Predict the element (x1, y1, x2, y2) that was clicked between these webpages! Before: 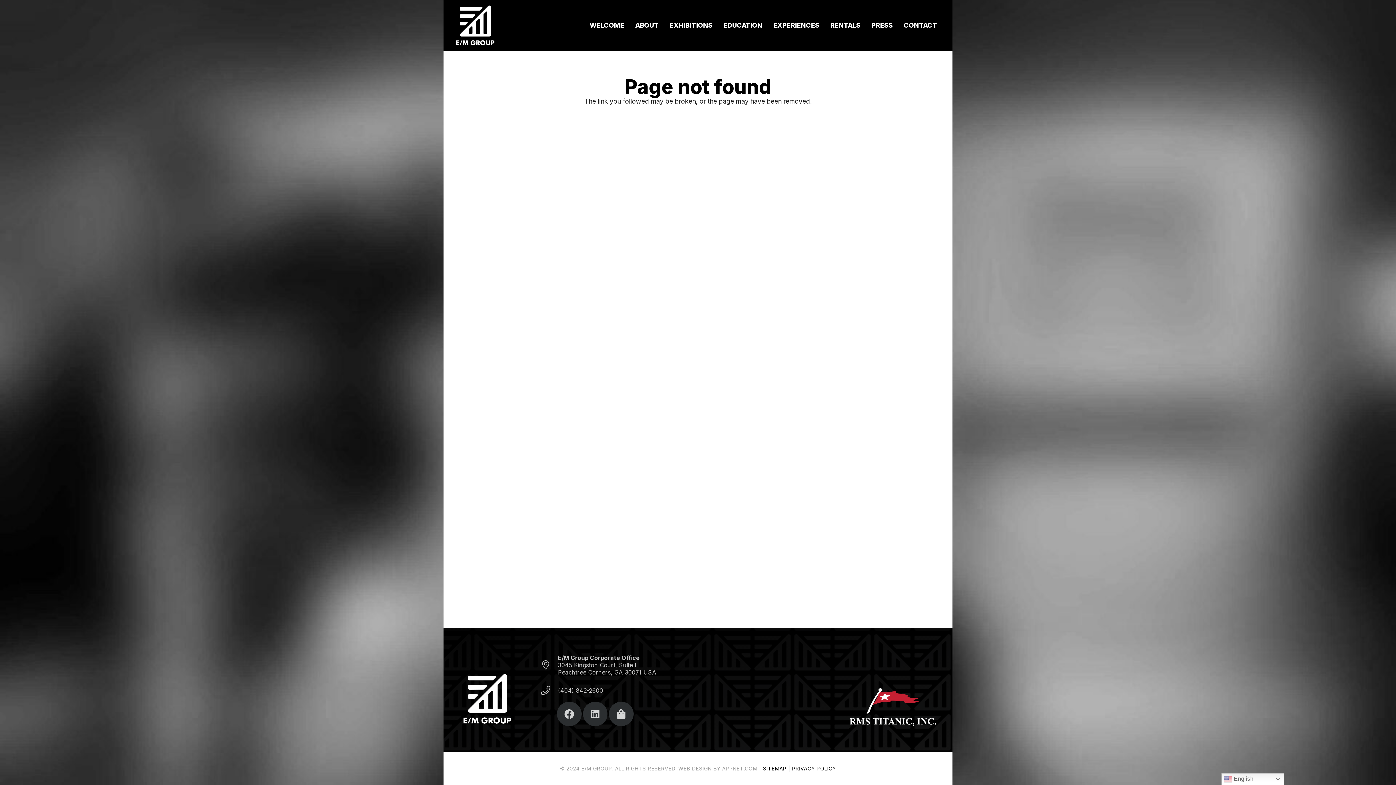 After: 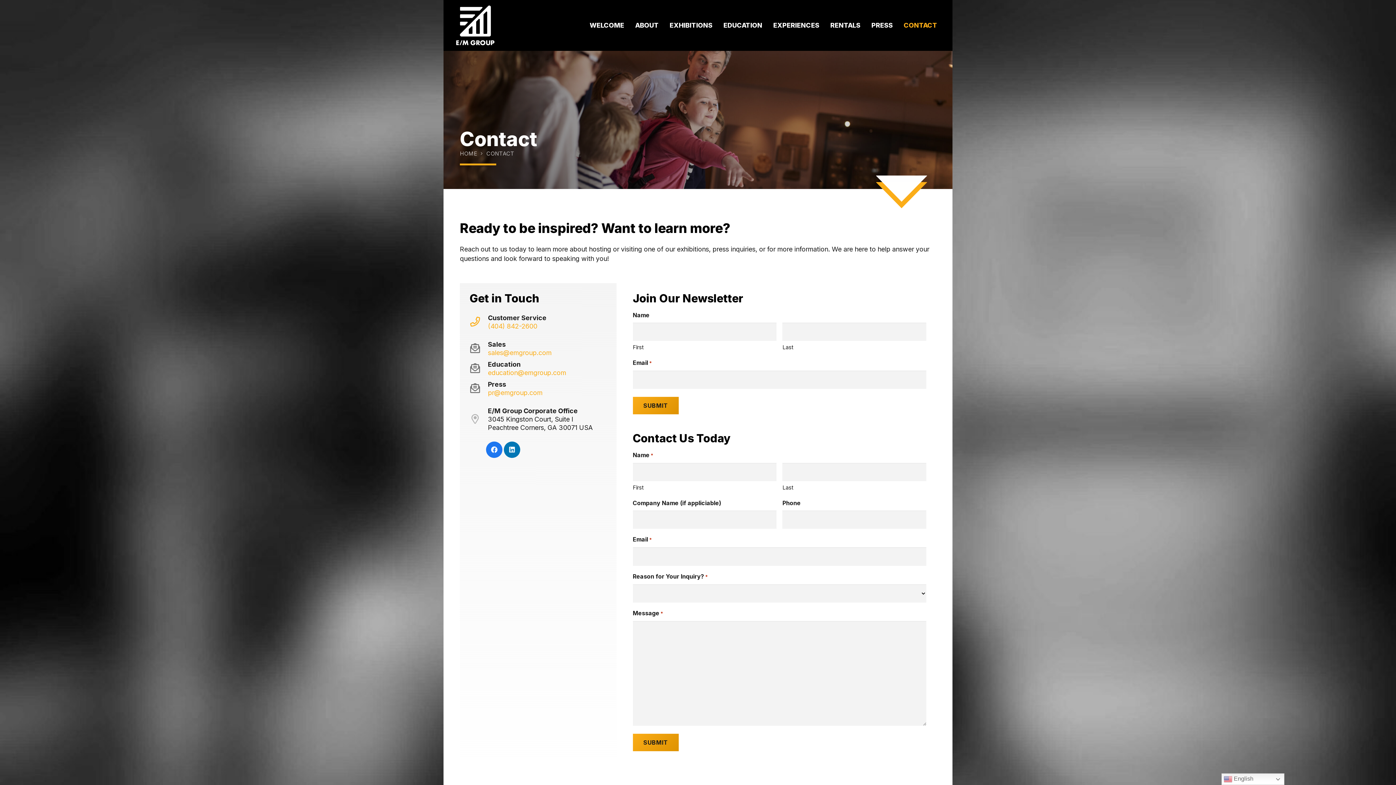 Action: bbox: (898, 0, 942, 50) label: CONTACT